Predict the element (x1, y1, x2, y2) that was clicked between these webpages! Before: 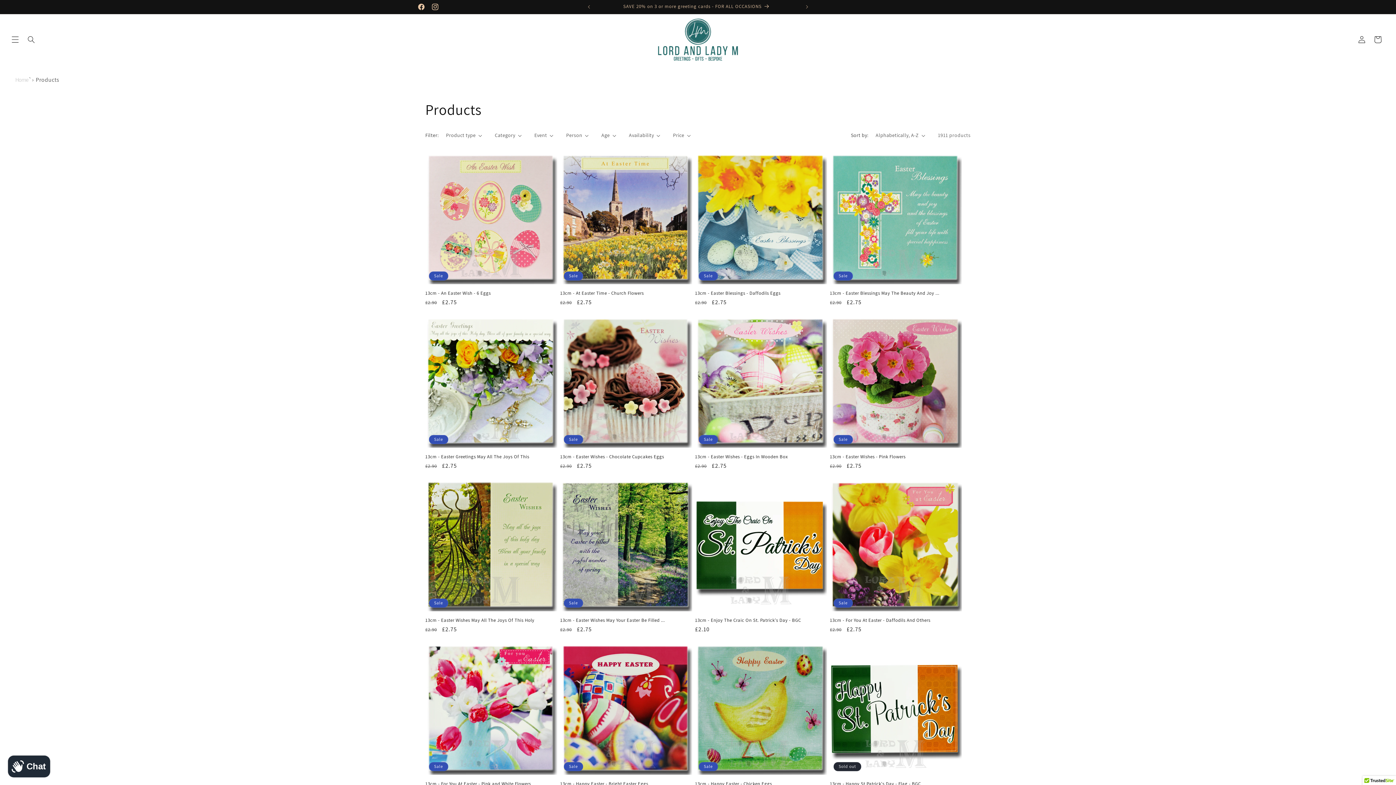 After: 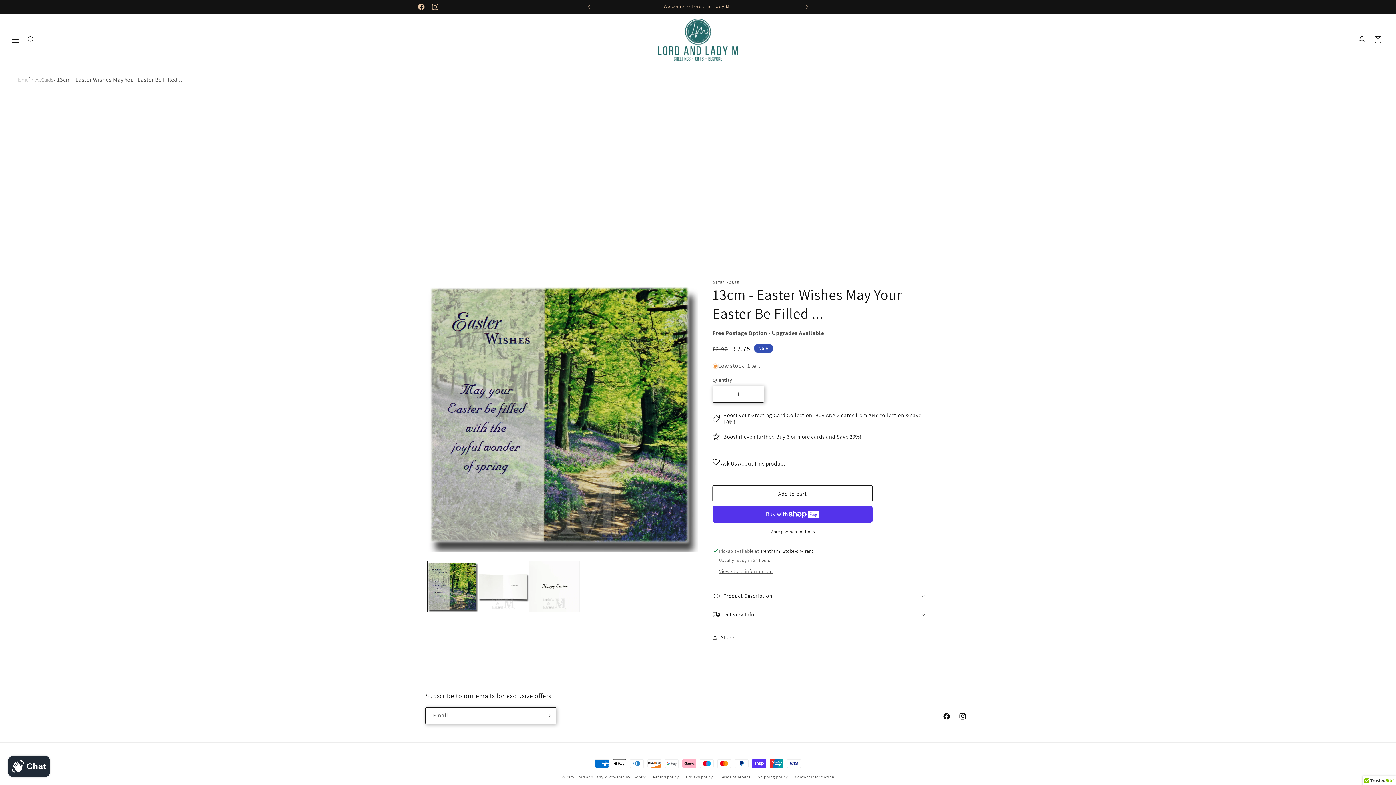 Action: label: 13cm - Easter Wishes May Your Easter Be Filled ... bbox: (560, 617, 692, 623)